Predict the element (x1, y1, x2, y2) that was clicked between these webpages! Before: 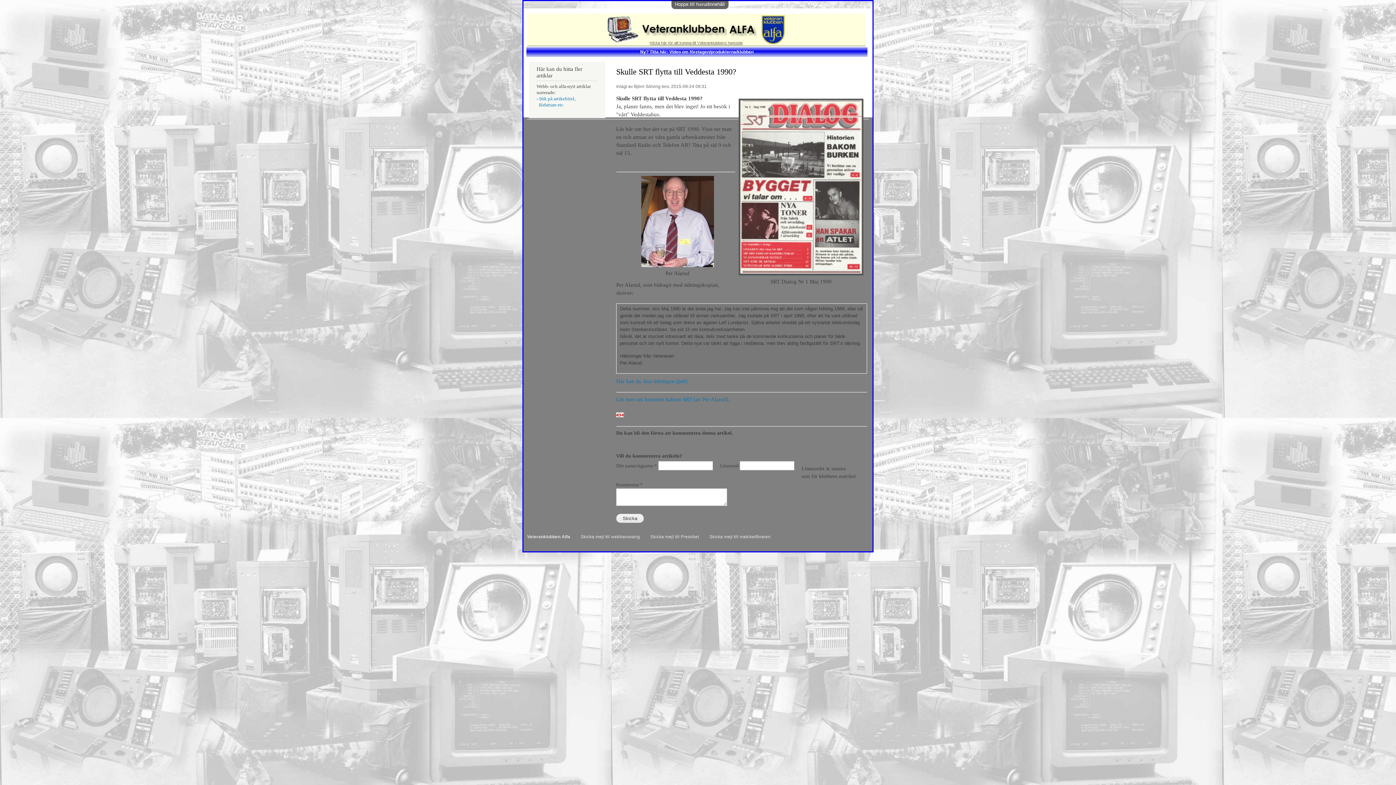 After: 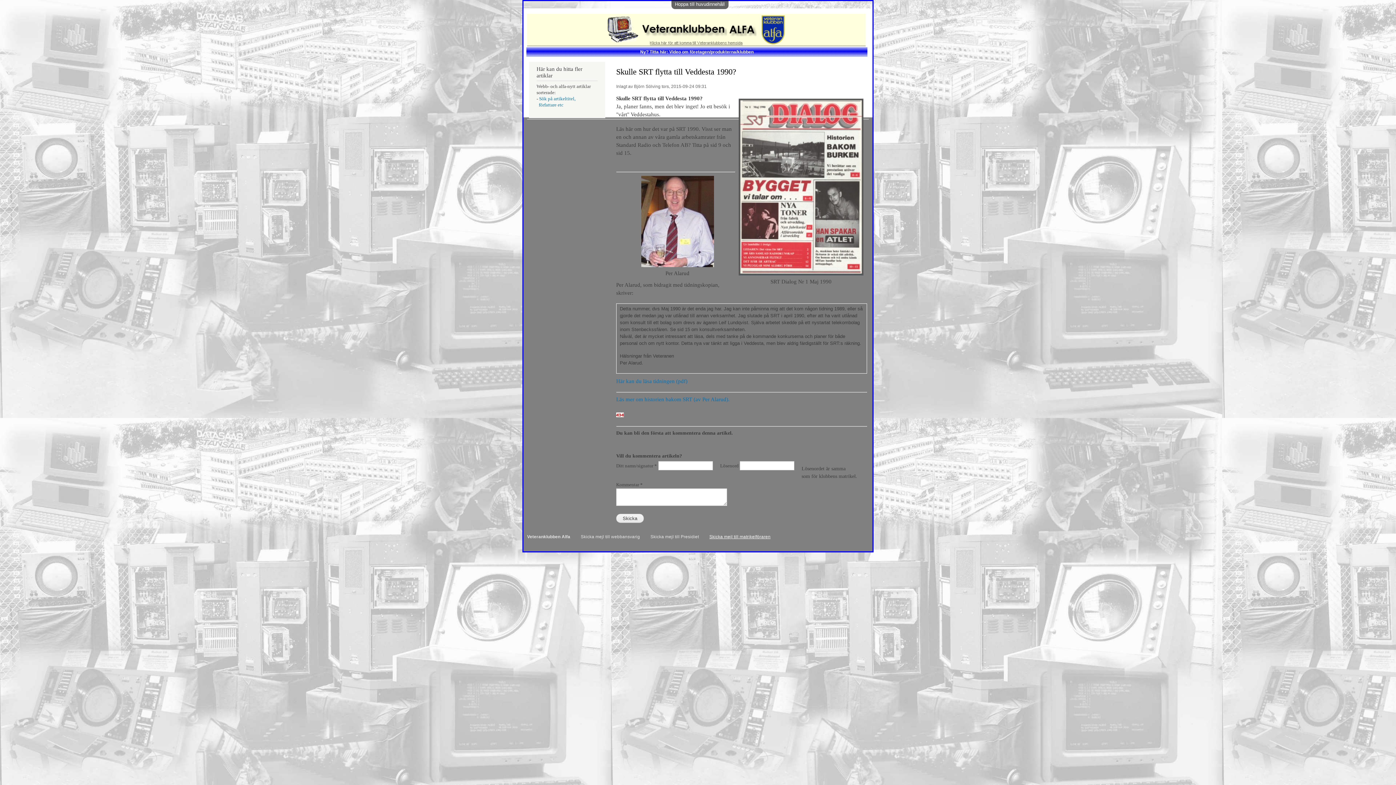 Action: label: Skicka mejl till matrikelföraren bbox: (709, 534, 770, 539)